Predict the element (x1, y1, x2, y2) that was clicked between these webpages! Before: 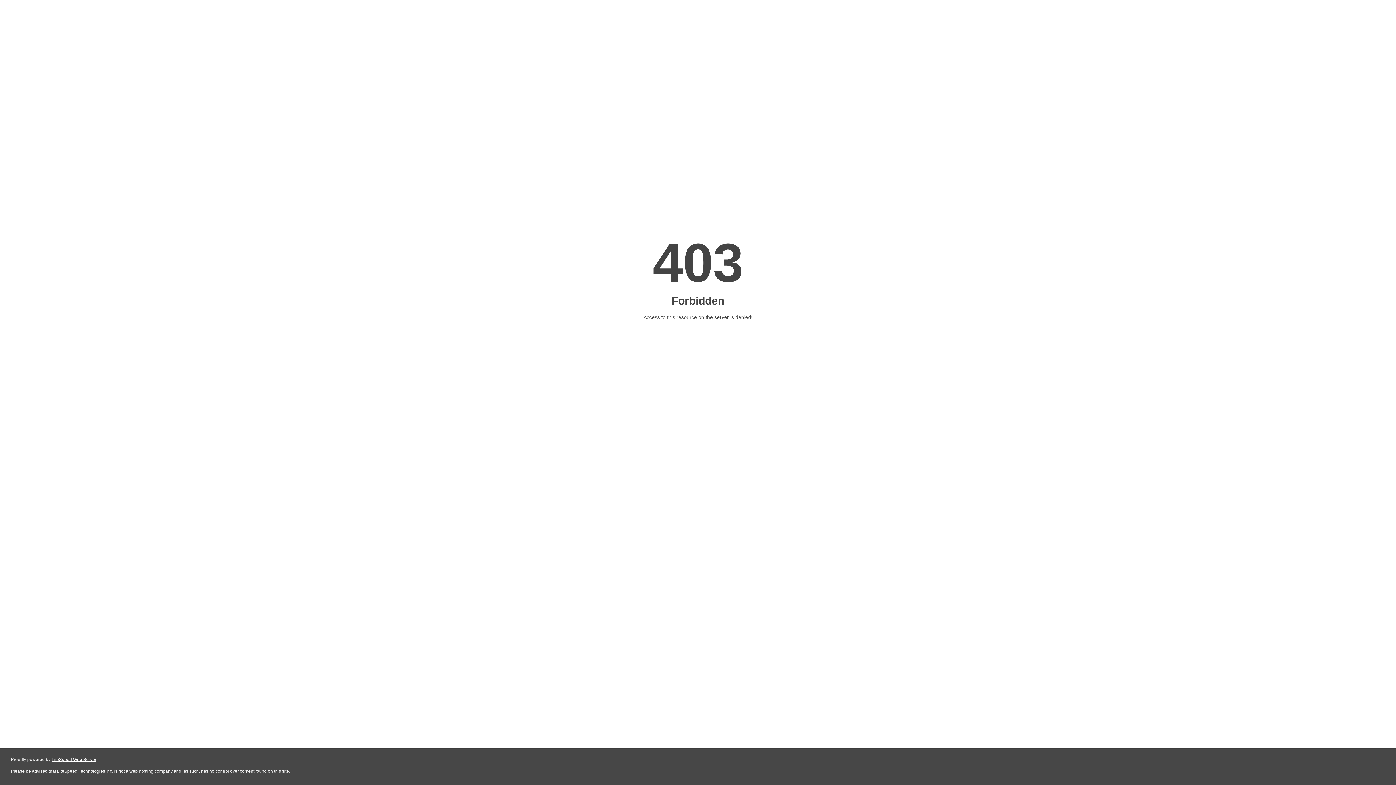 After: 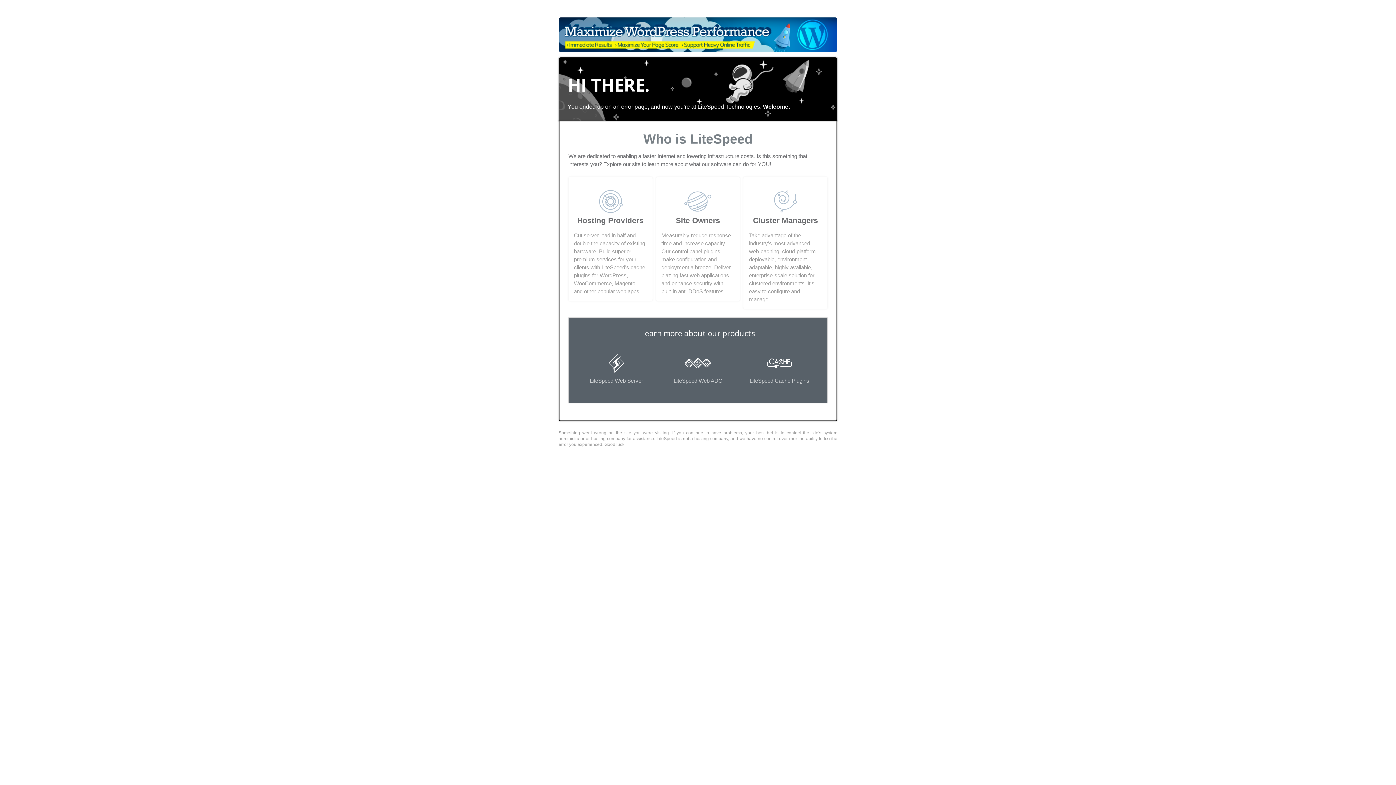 Action: bbox: (51, 757, 96, 762) label: LiteSpeed Web Server